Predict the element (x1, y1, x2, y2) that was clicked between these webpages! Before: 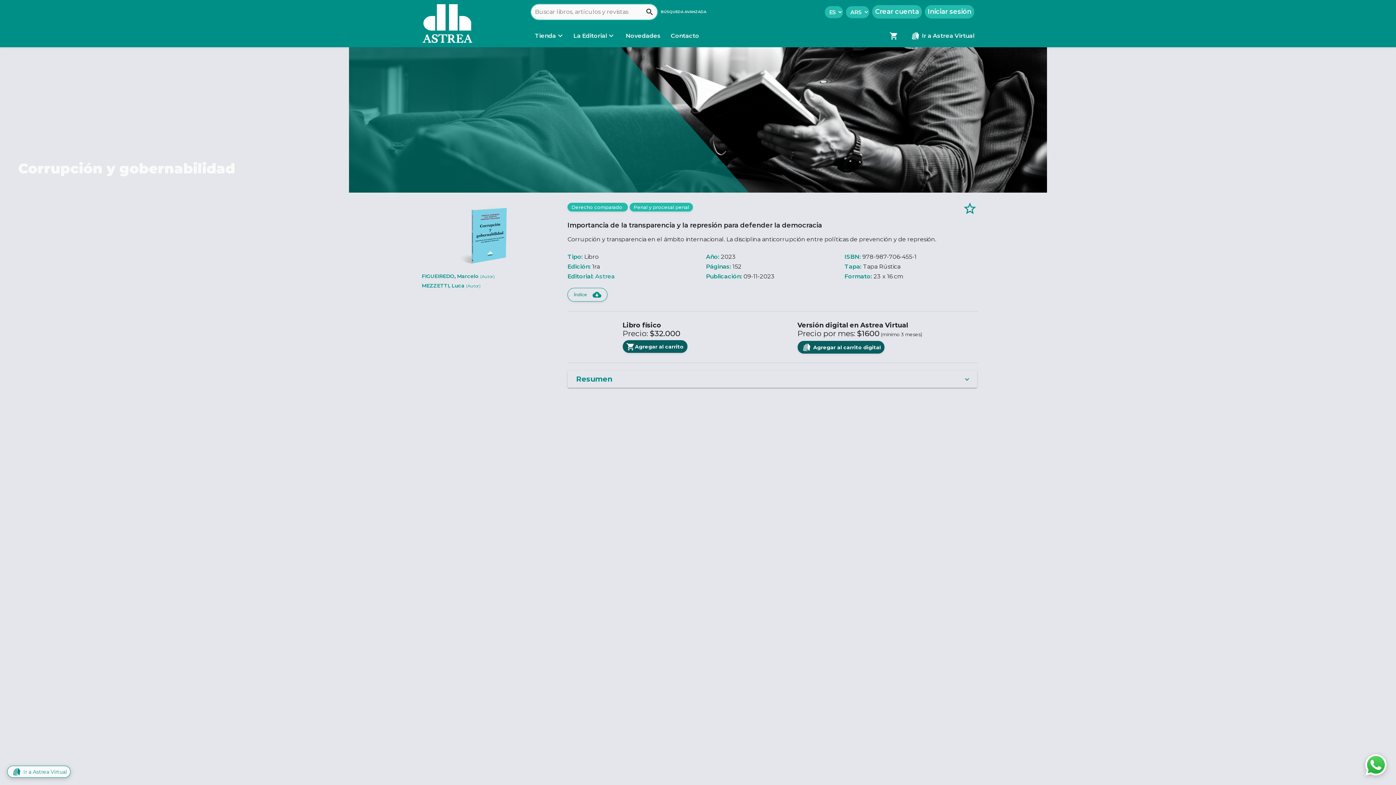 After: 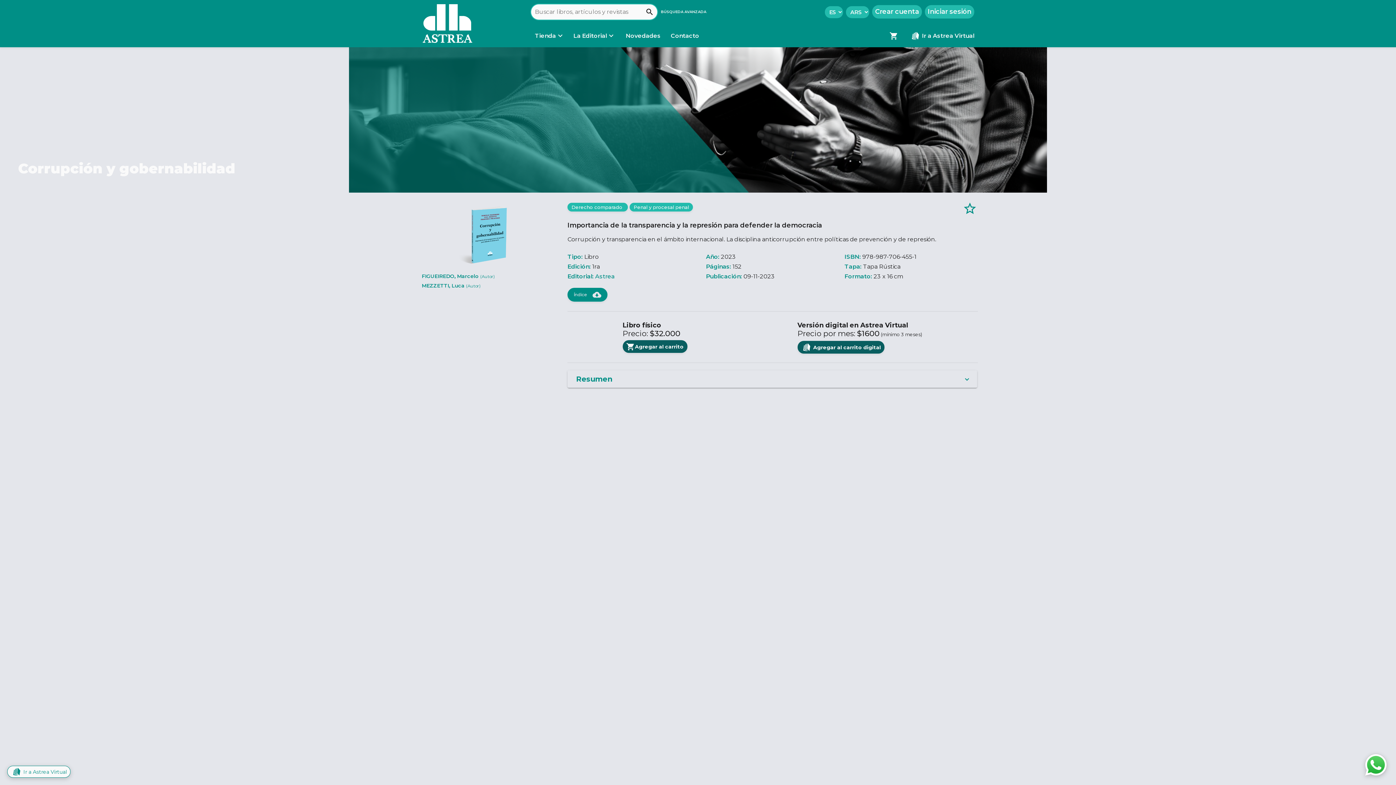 Action: bbox: (567, 288, 607, 301) label: Índice
cloud_download